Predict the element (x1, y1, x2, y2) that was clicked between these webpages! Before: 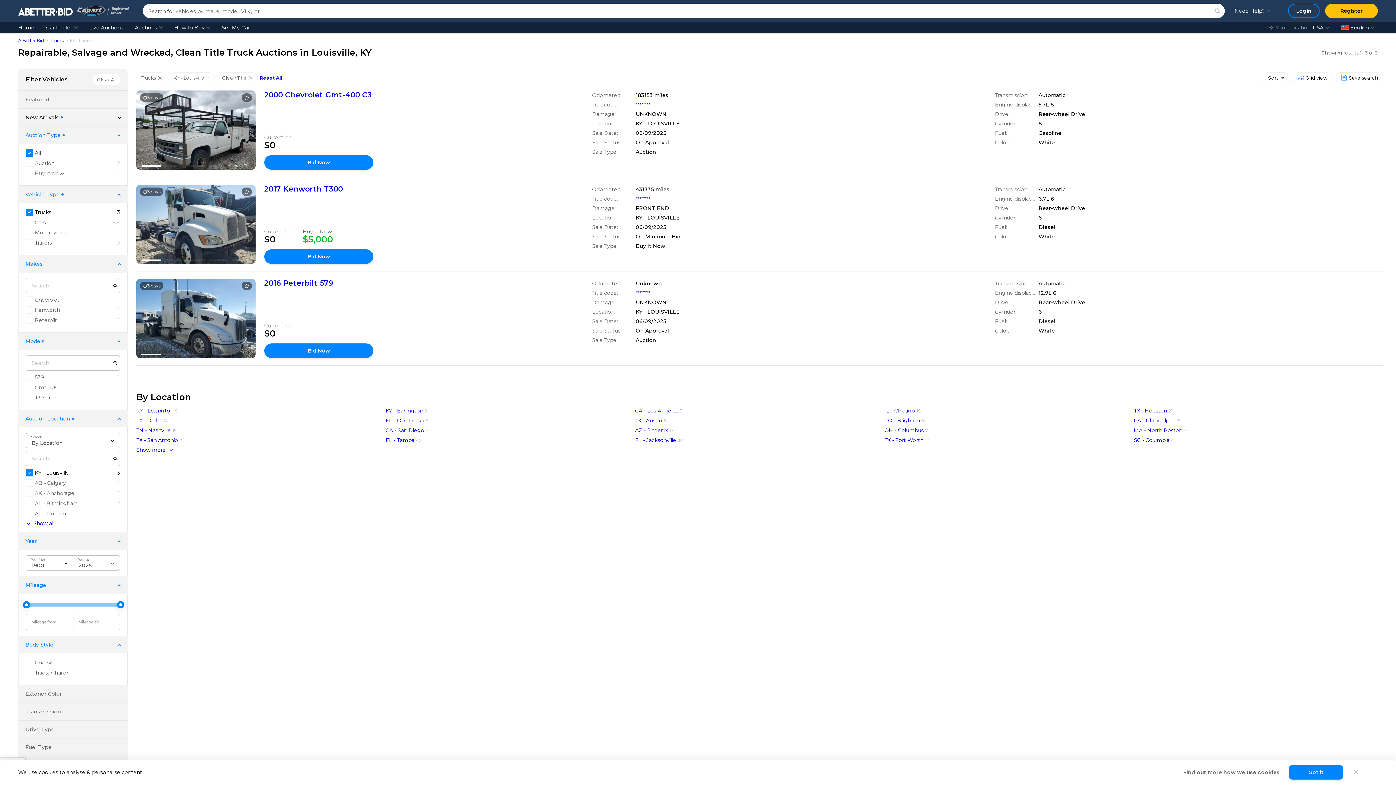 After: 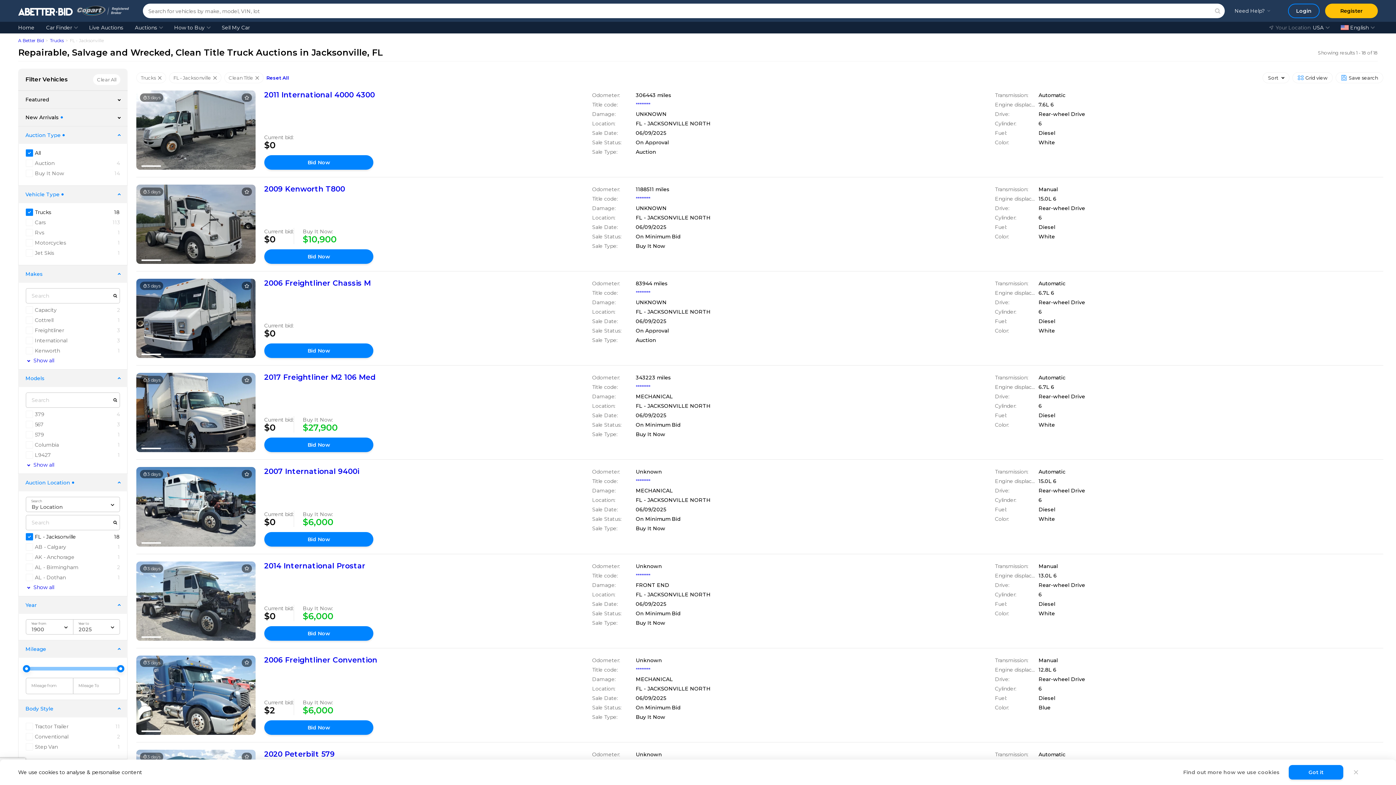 Action: bbox: (635, 437, 676, 443) label: FL - Jacksonville